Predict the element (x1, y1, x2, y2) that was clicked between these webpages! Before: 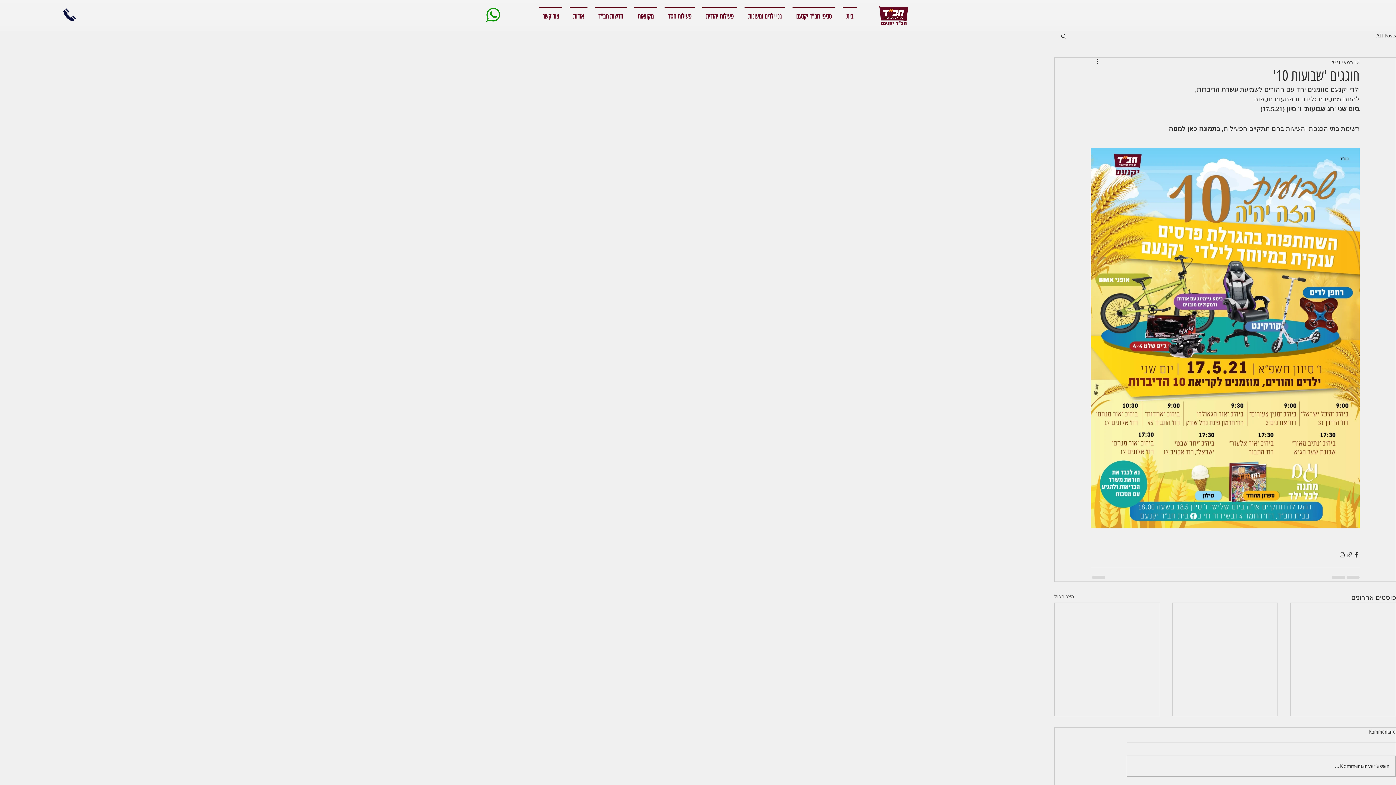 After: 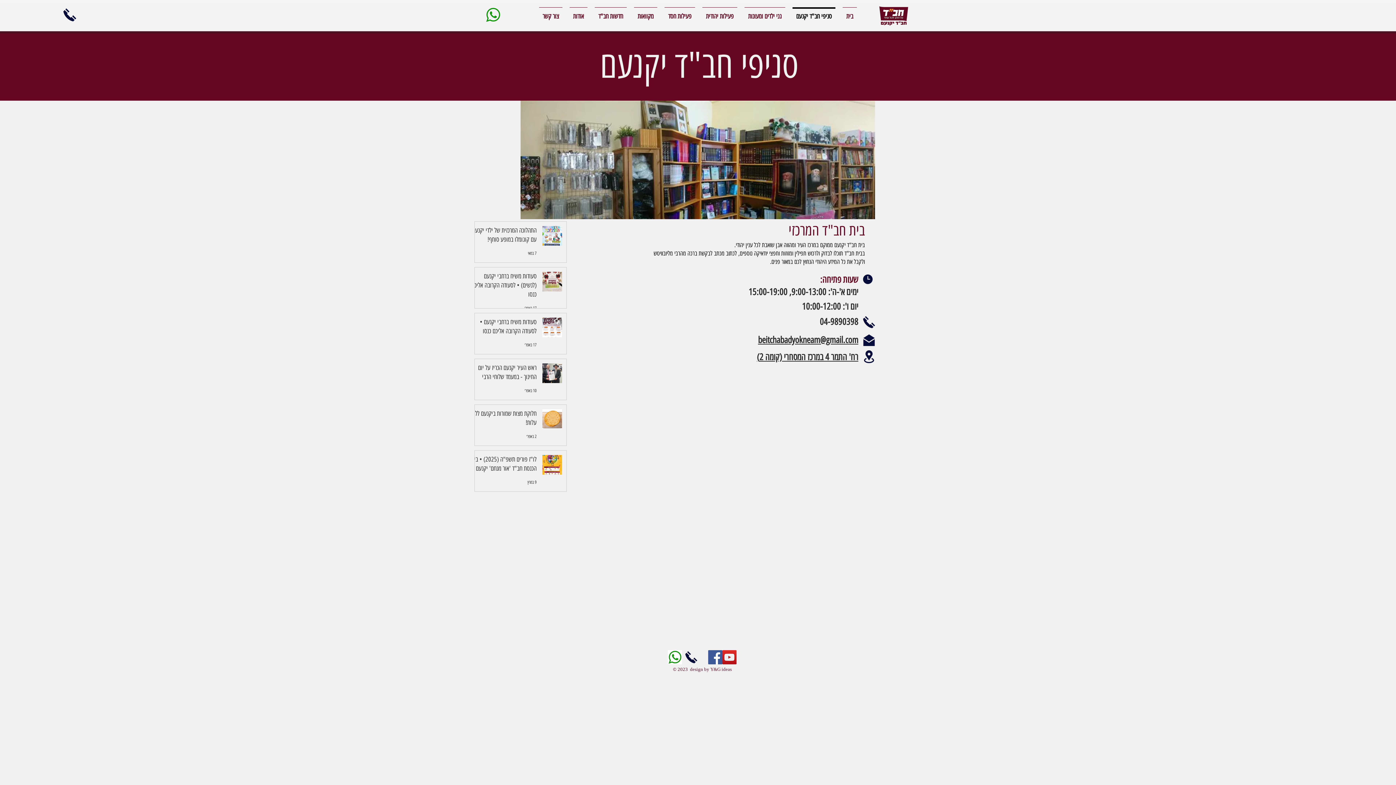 Action: bbox: (789, 7, 839, 18) label: סניפי חב"ד יקנעם